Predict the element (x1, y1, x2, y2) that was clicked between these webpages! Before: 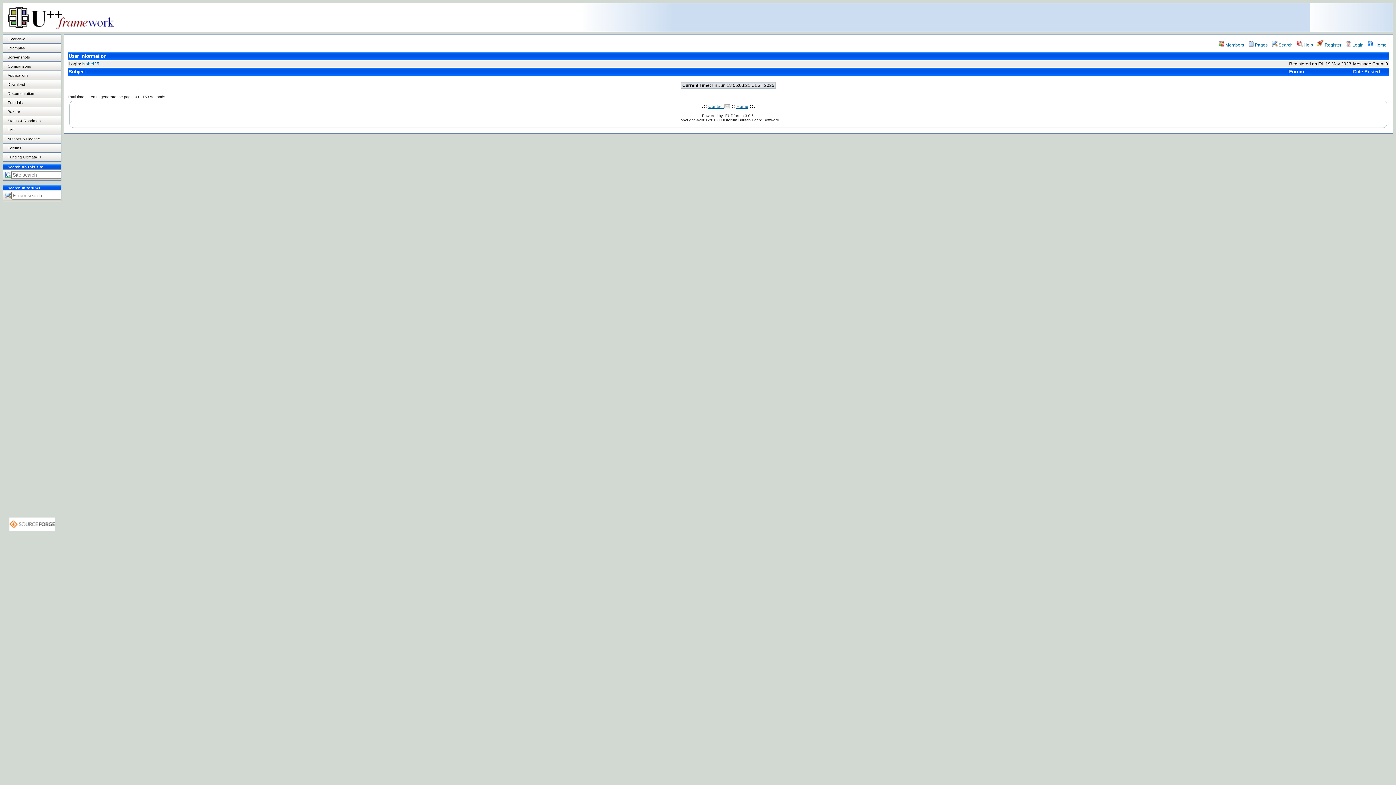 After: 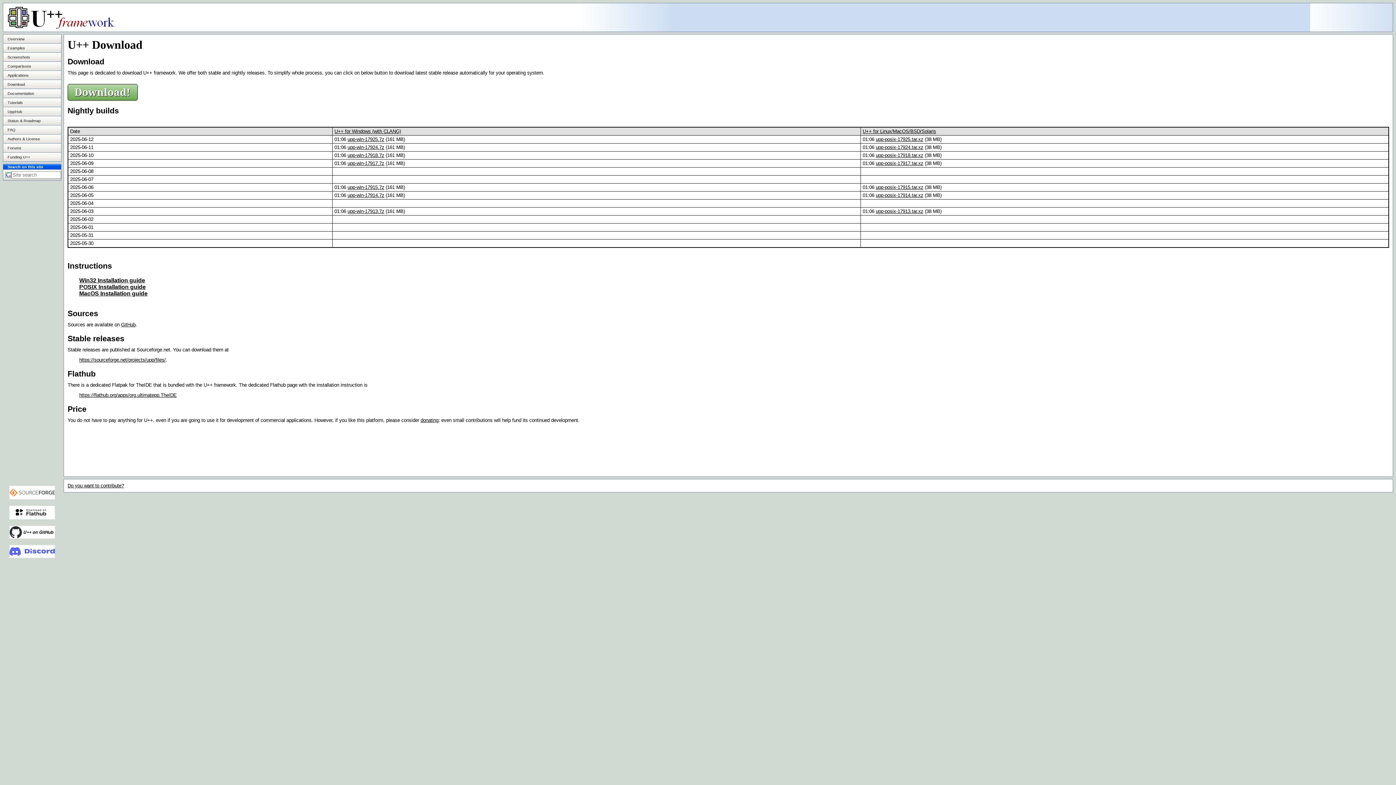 Action: bbox: (7, 82, 25, 86) label: Download